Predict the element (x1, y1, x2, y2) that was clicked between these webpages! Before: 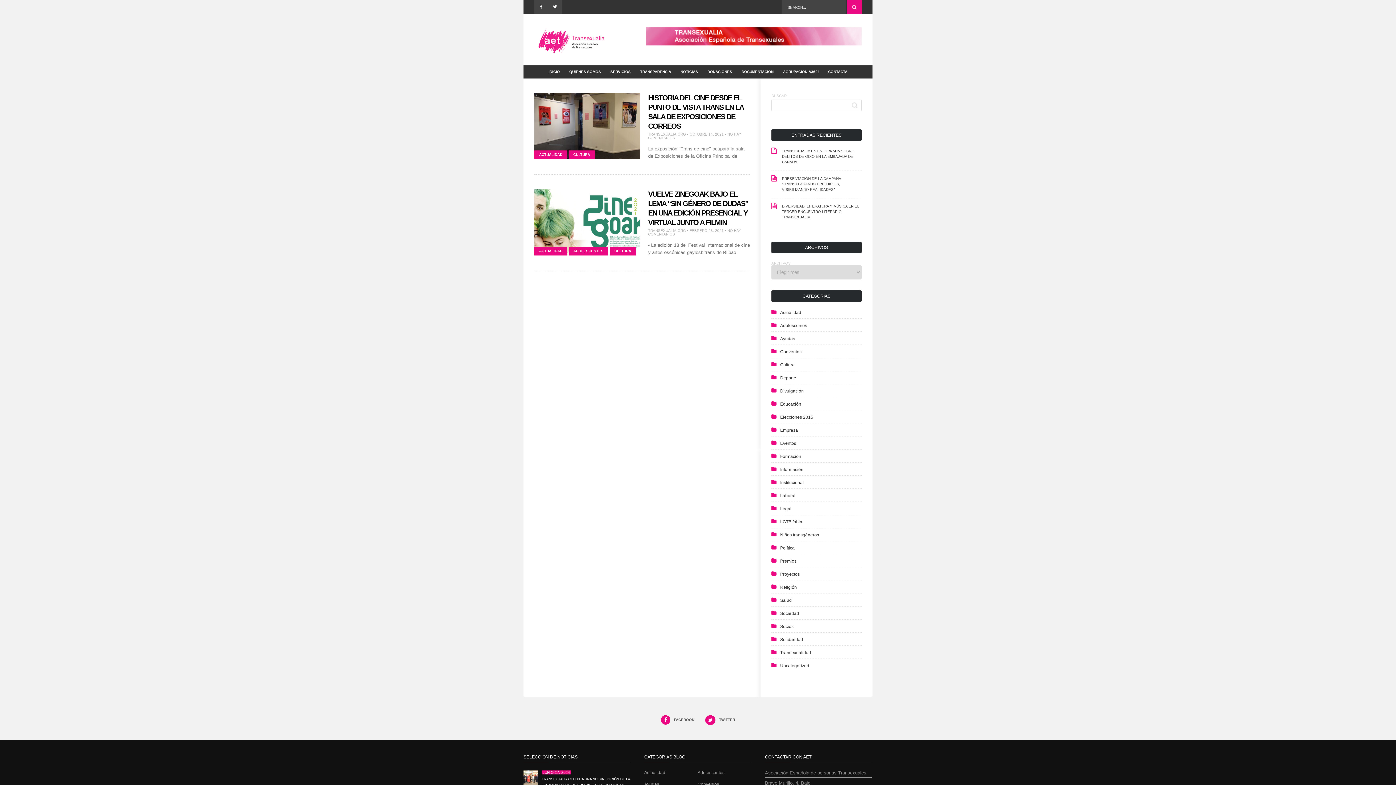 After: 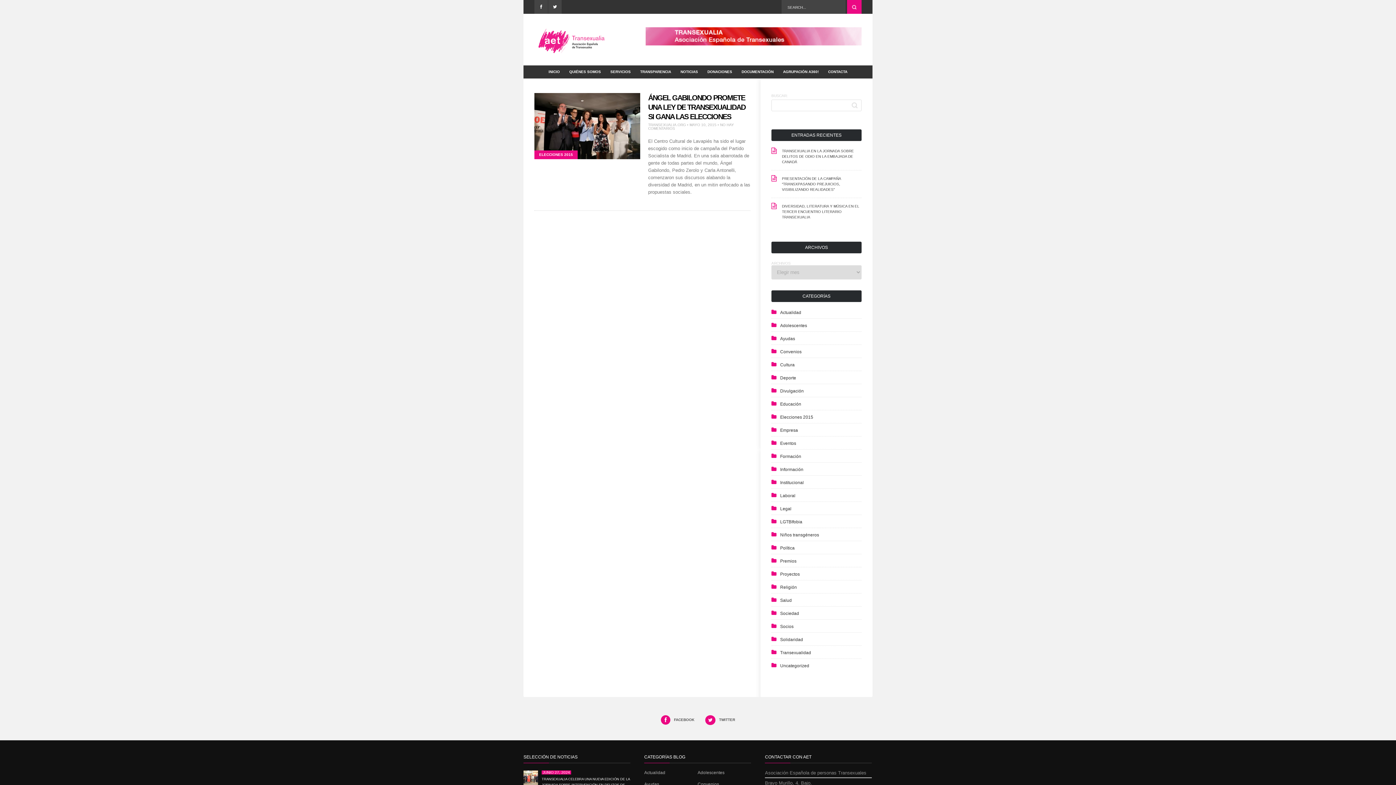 Action: label: Elecciones 2015 bbox: (771, 414, 813, 419)